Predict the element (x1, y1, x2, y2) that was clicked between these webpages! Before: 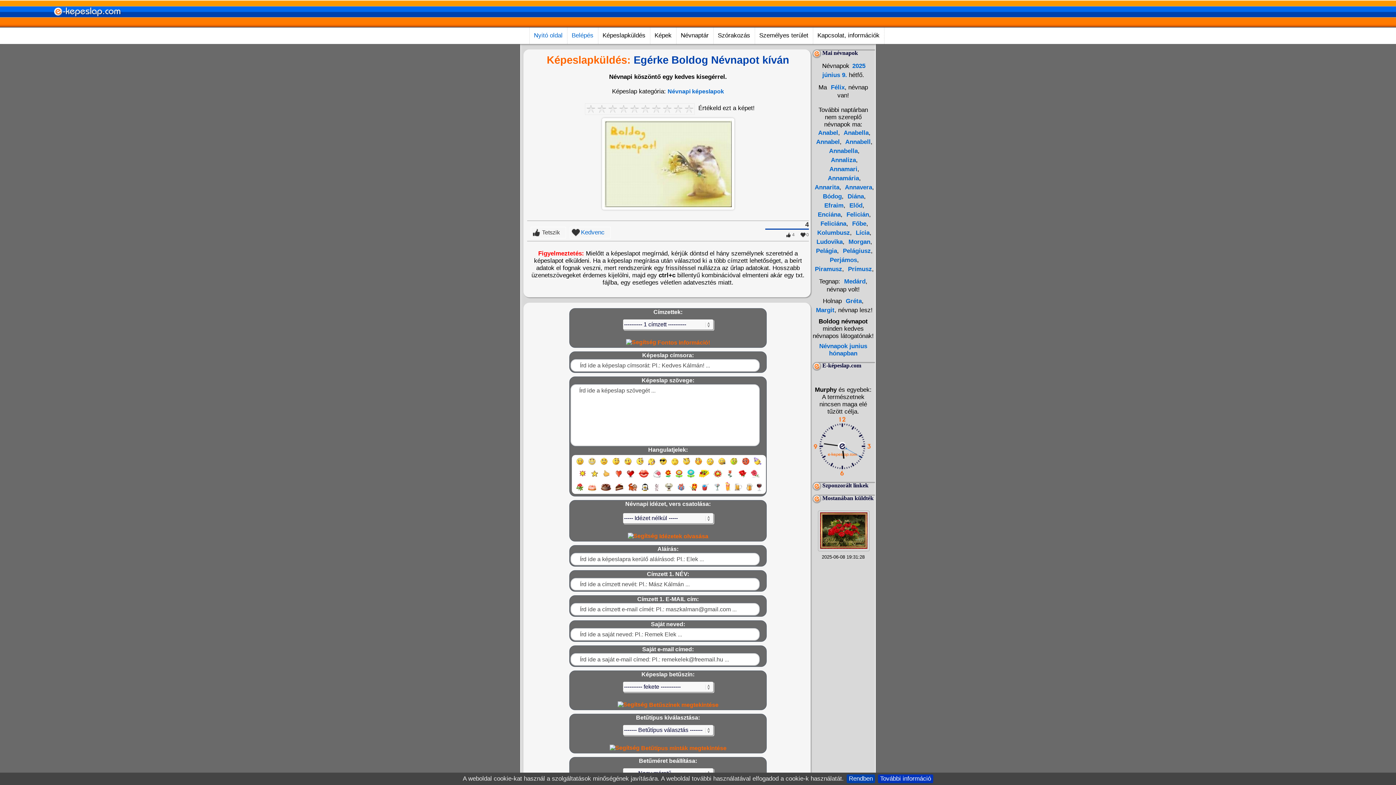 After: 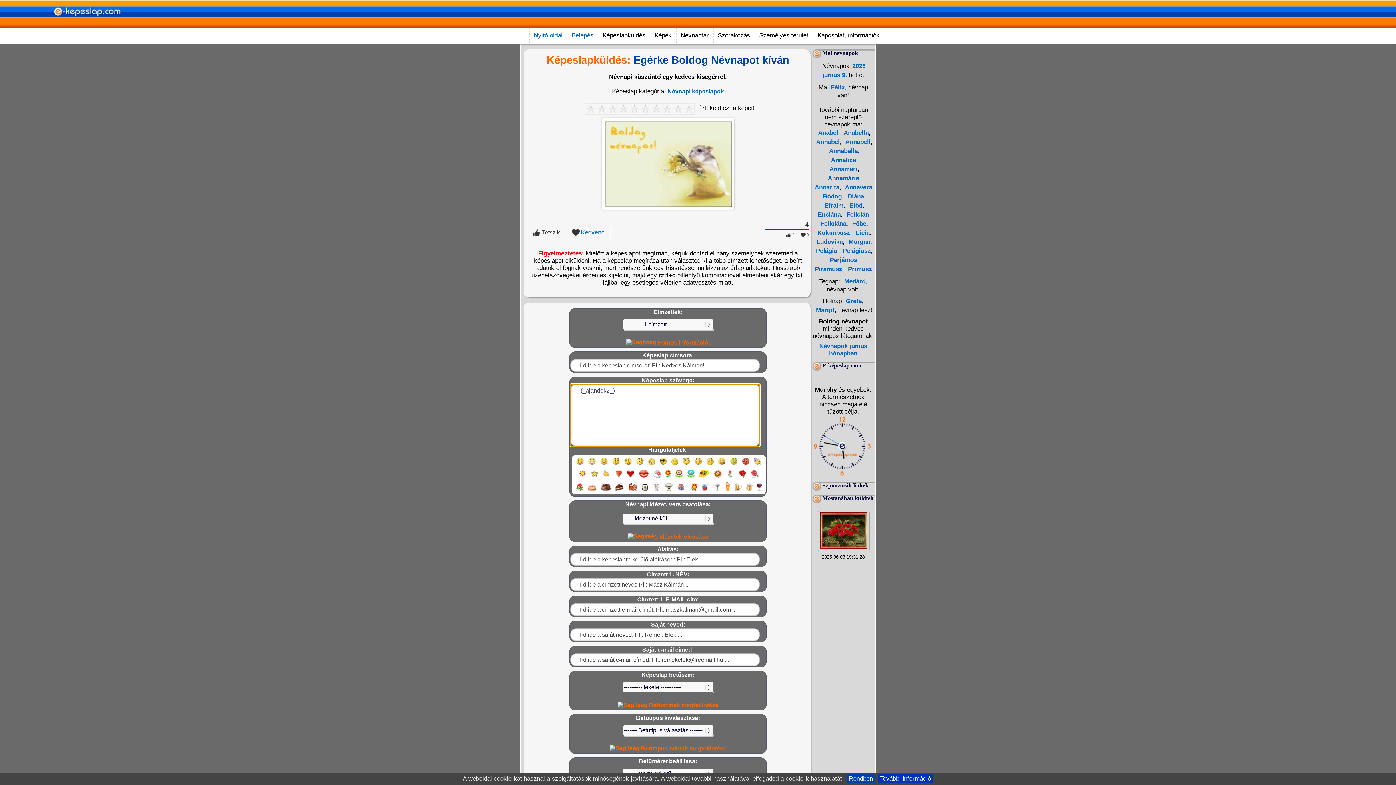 Action: bbox: (688, 487, 698, 493)